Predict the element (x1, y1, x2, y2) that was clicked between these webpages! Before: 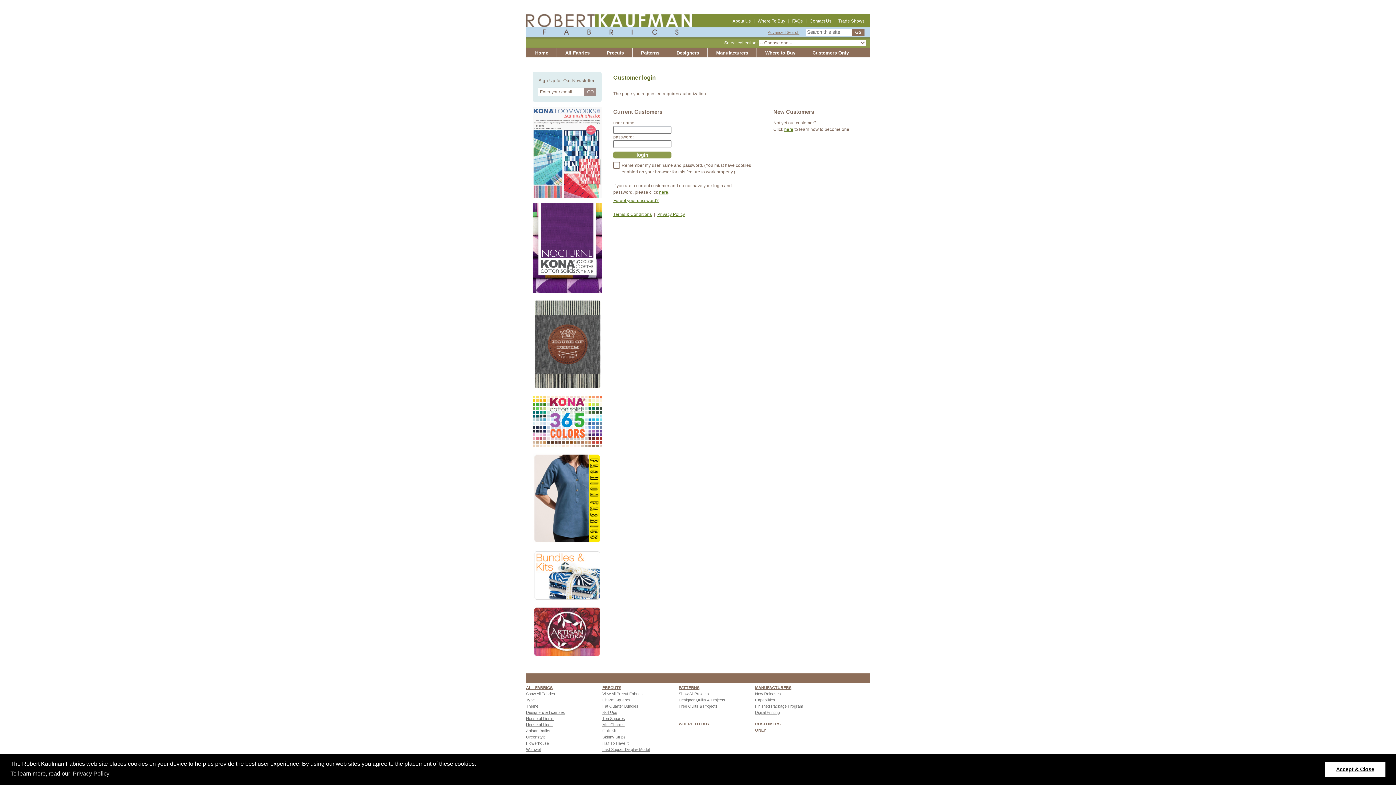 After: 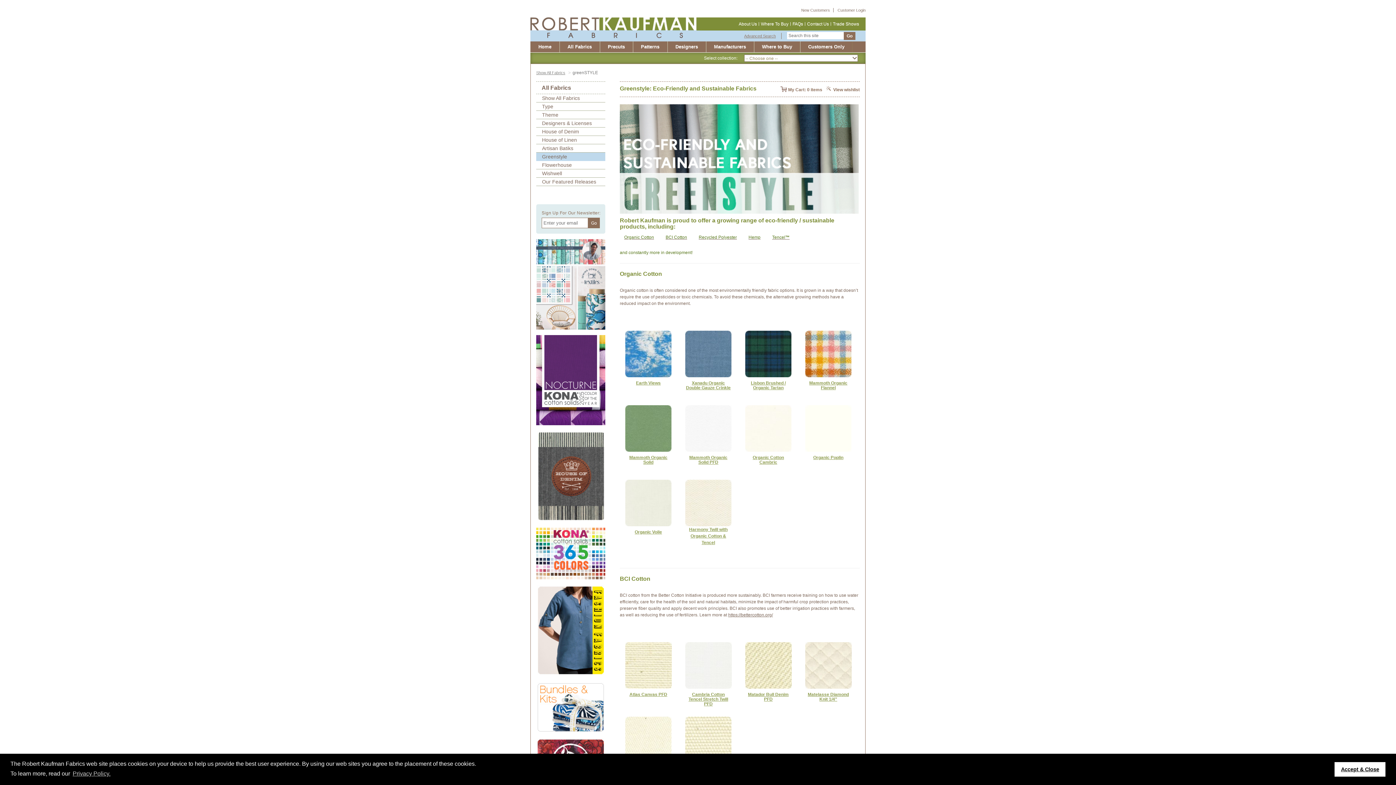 Action: bbox: (526, 734, 602, 740) label: Go to Greenstyle page